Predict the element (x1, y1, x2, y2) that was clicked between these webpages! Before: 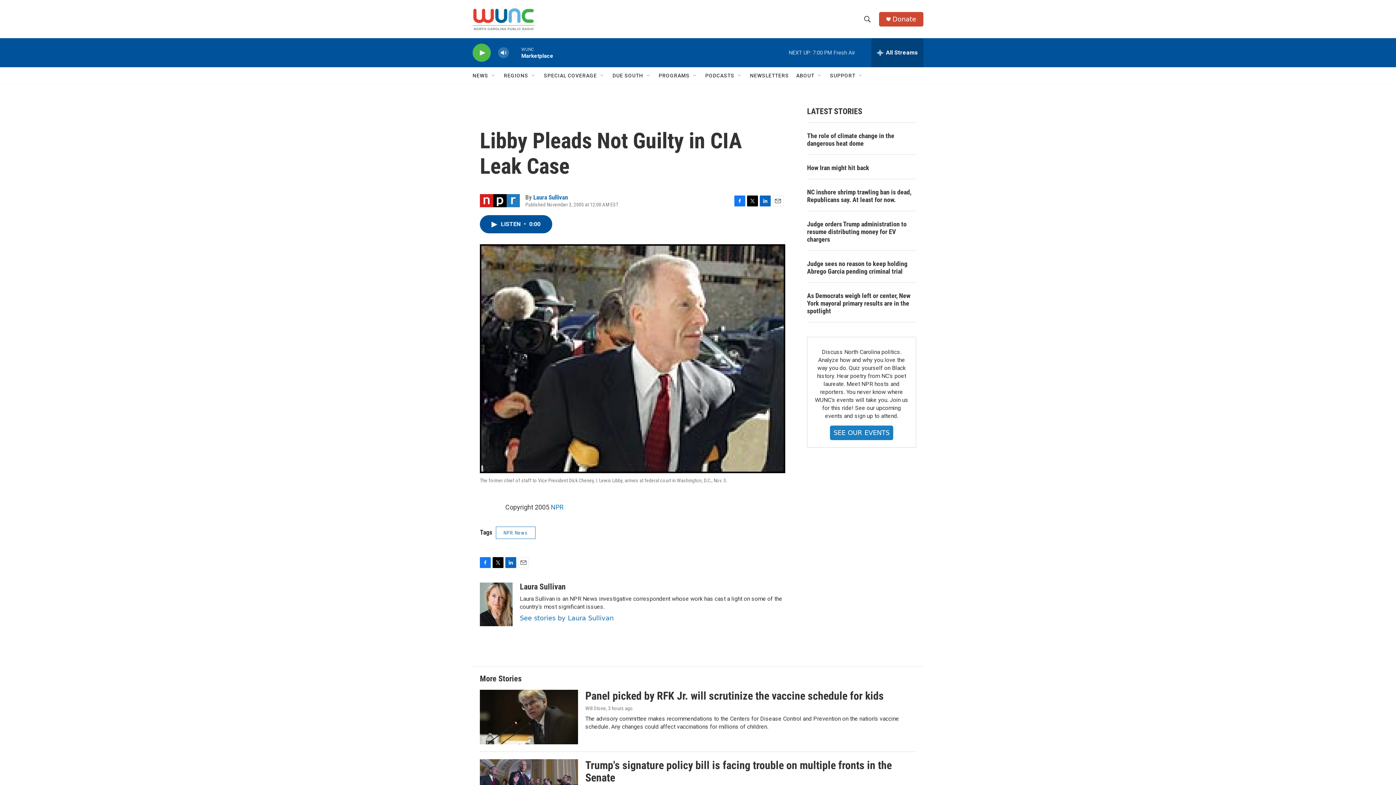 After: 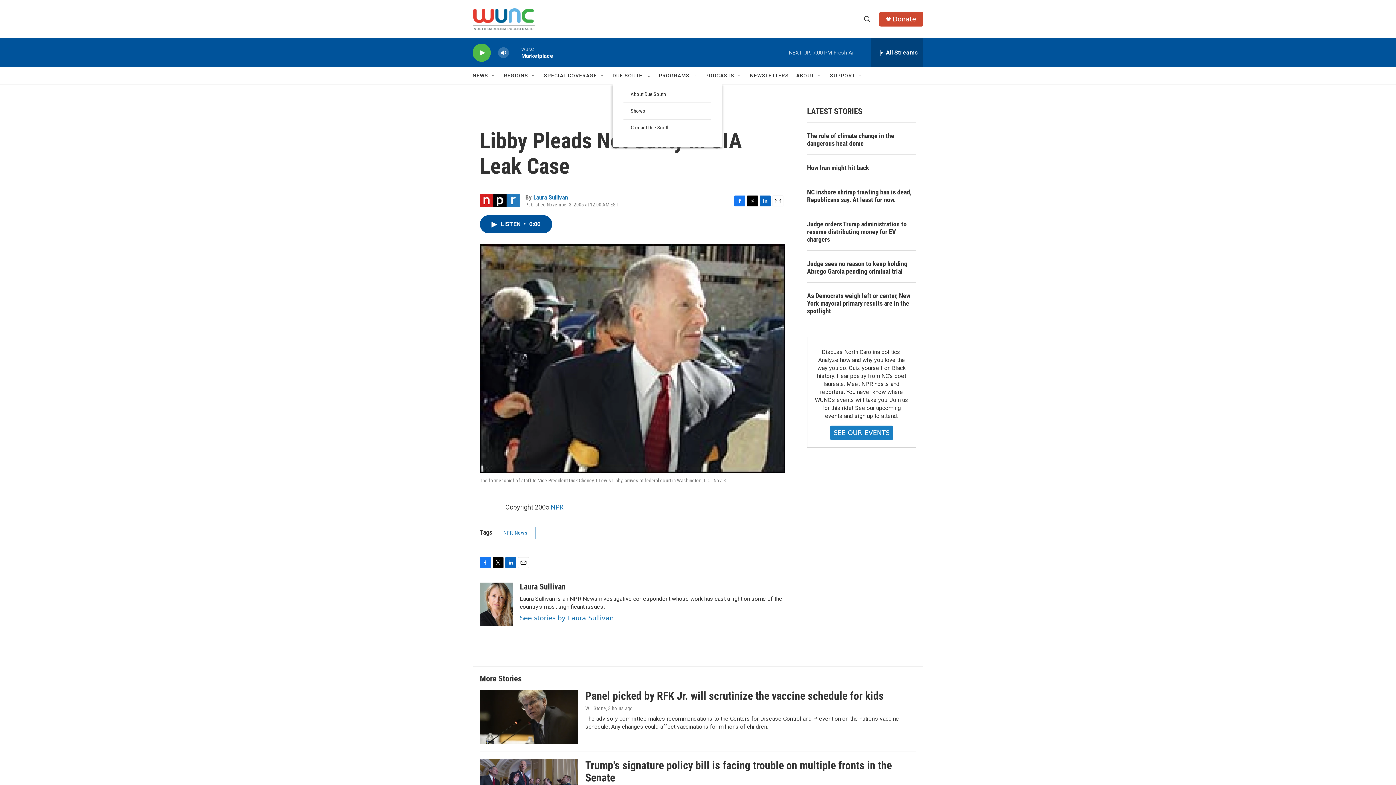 Action: label: Open Sub Navigation bbox: (645, 72, 651, 78)